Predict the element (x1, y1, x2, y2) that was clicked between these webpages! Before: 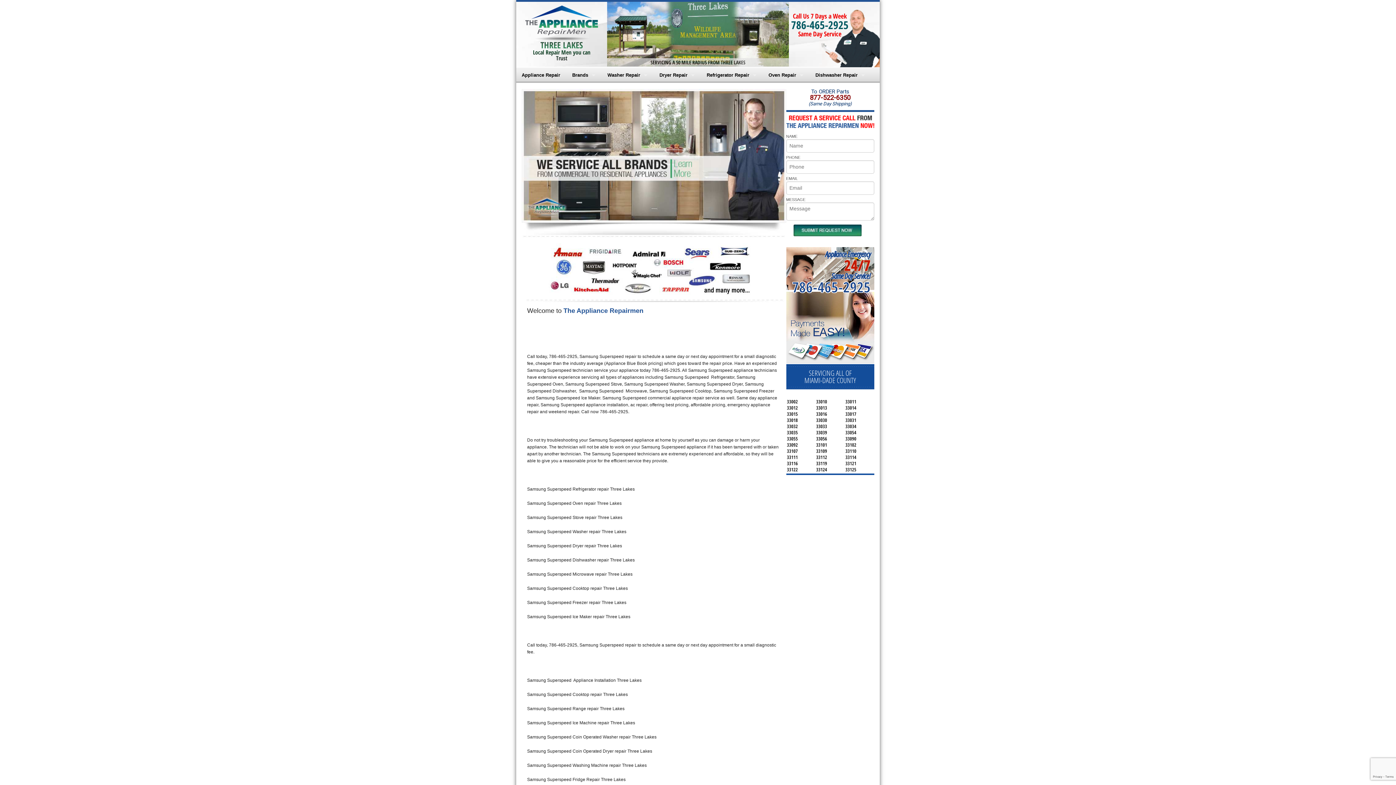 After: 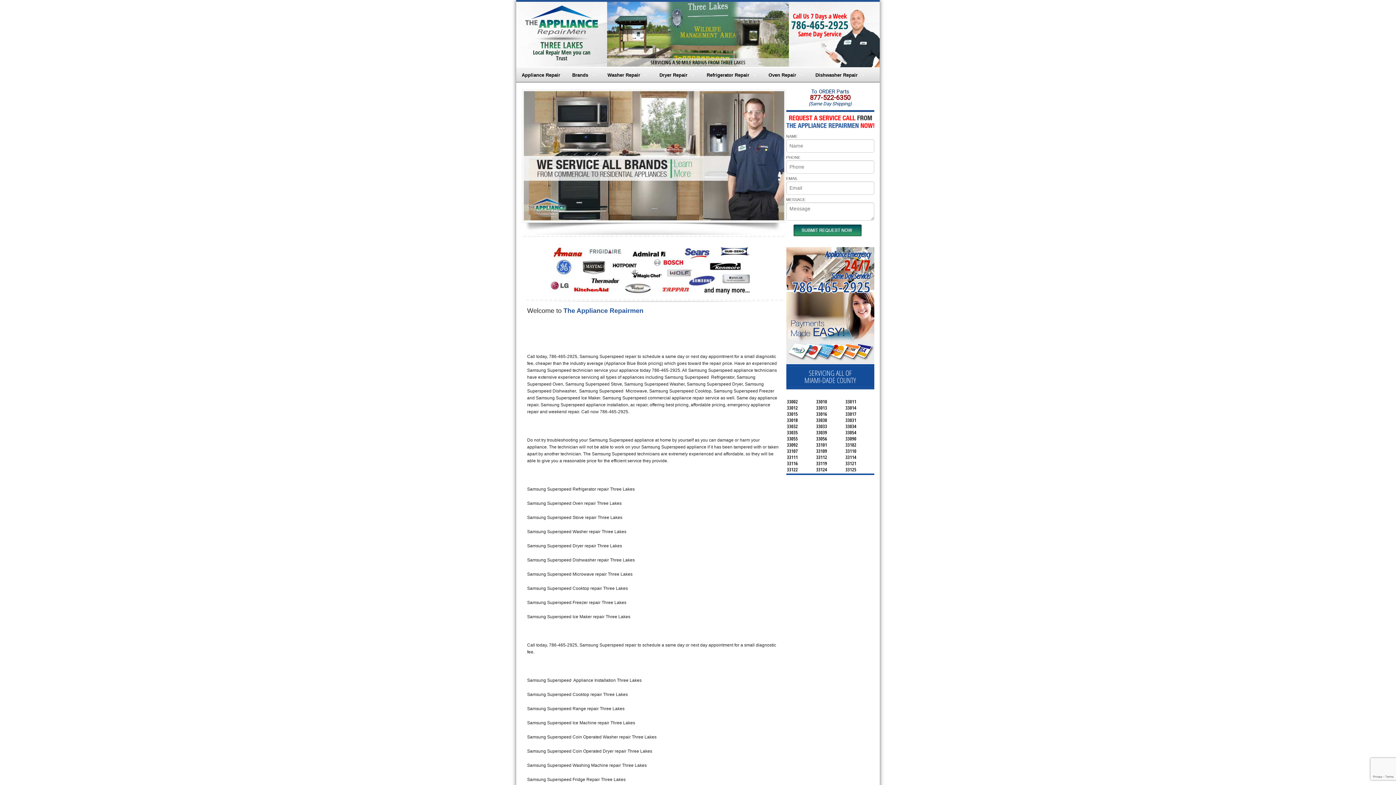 Action: bbox: (786, 324, 874, 330)